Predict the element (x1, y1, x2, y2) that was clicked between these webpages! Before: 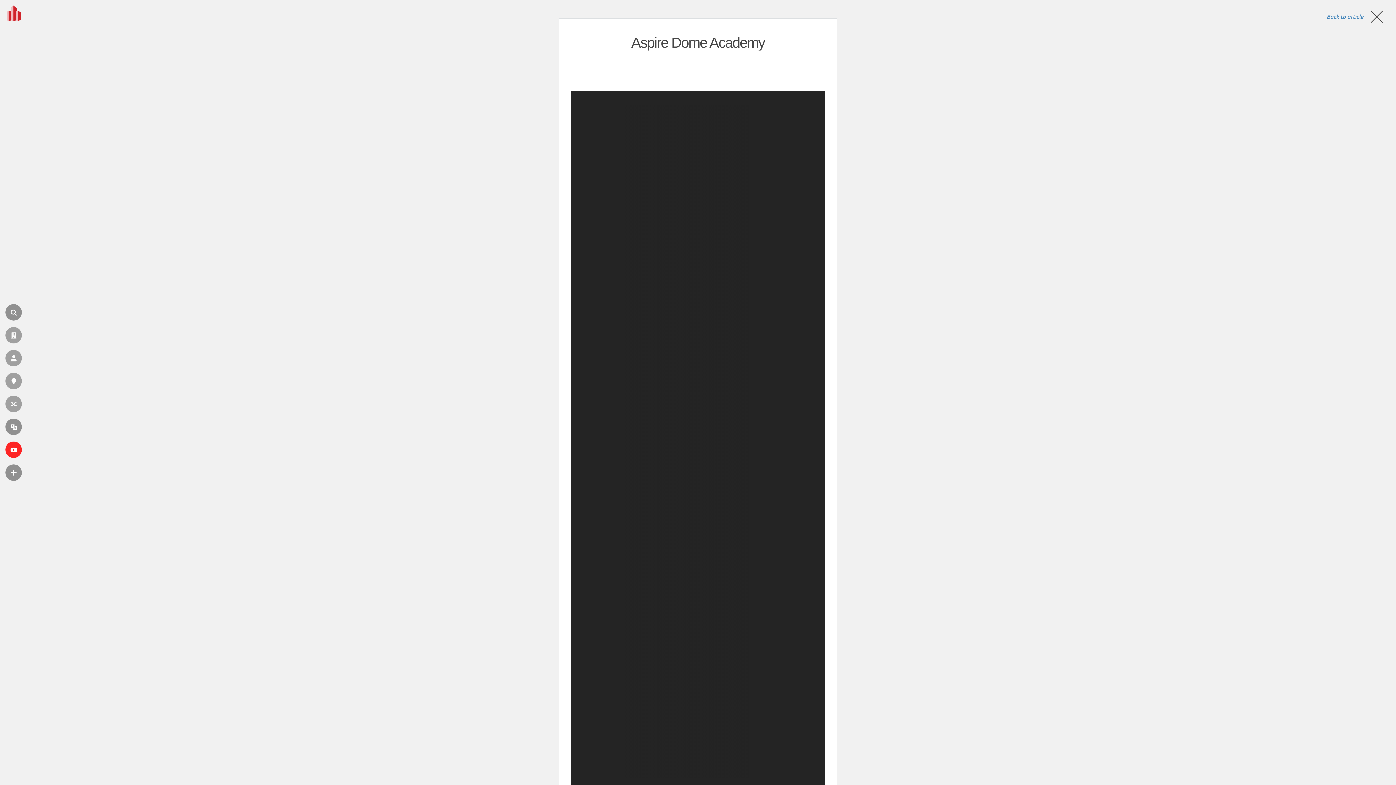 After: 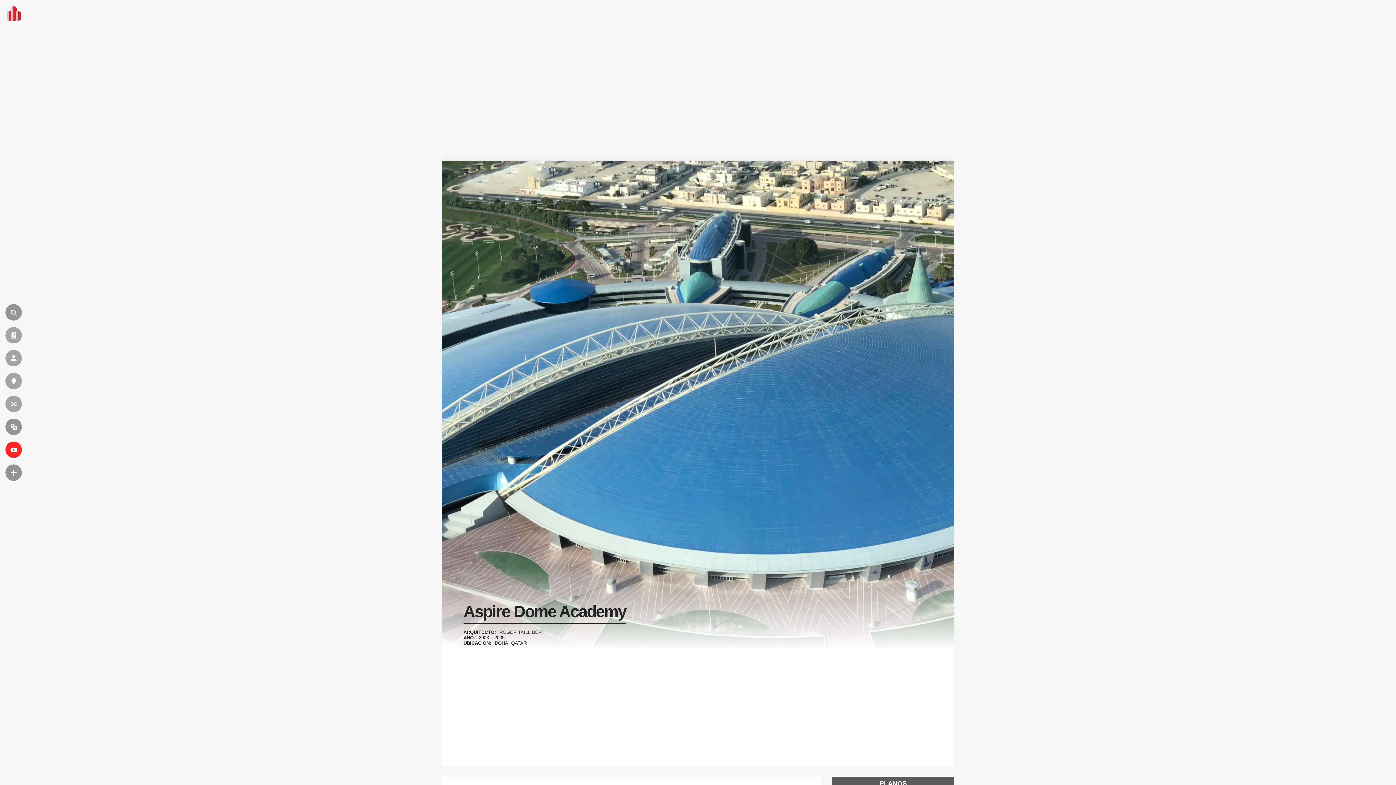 Action: label: Aspire Dome Academy bbox: (631, 34, 764, 50)